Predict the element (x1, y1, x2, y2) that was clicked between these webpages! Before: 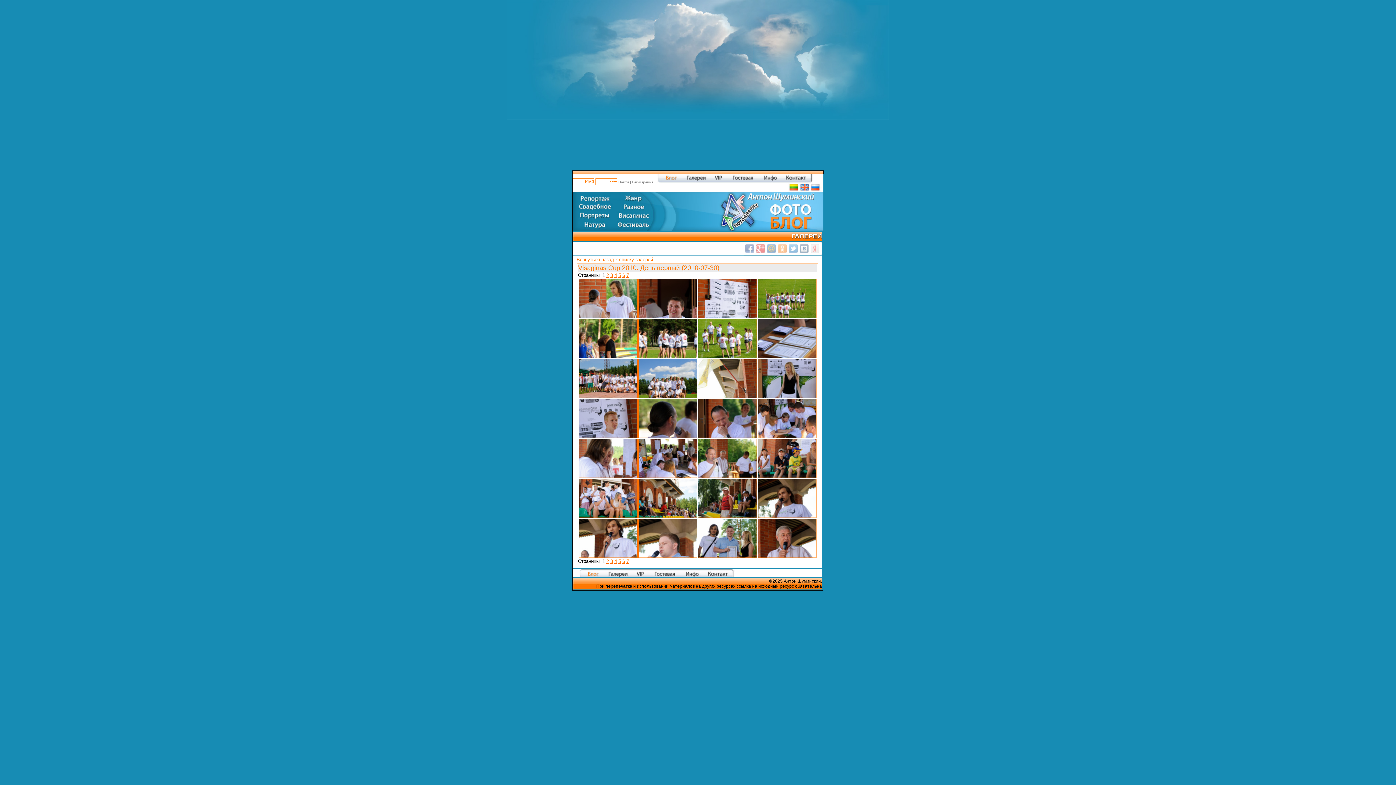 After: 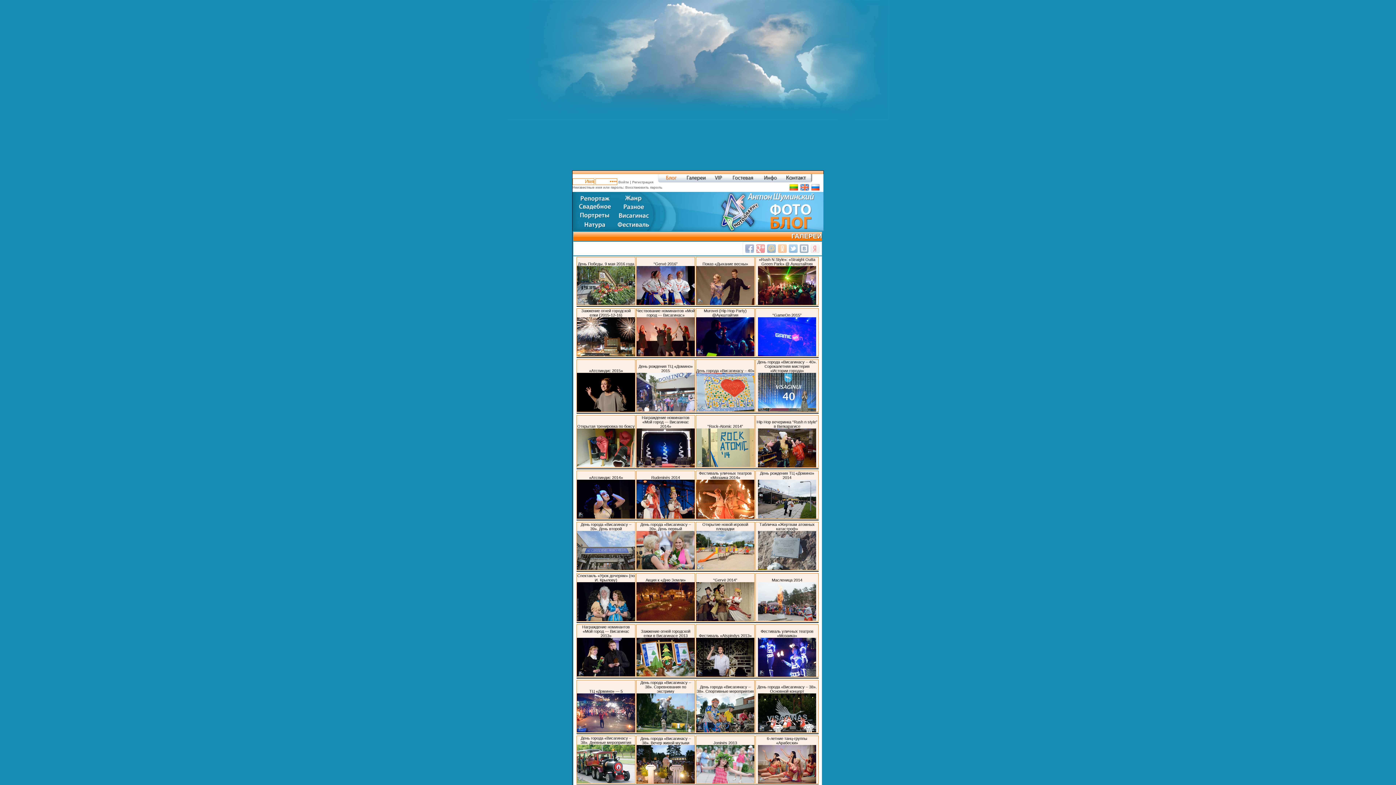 Action: label: Войти bbox: (618, 180, 629, 184)